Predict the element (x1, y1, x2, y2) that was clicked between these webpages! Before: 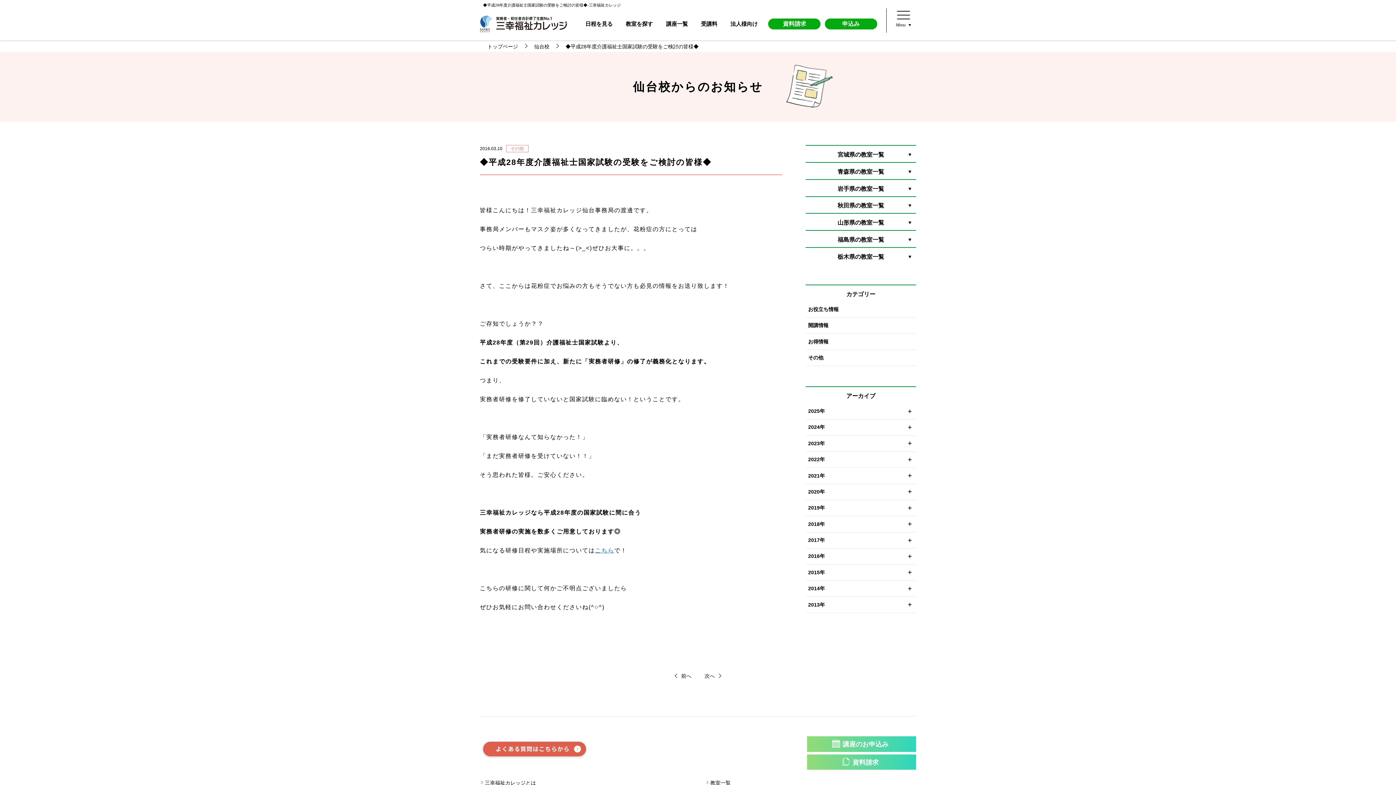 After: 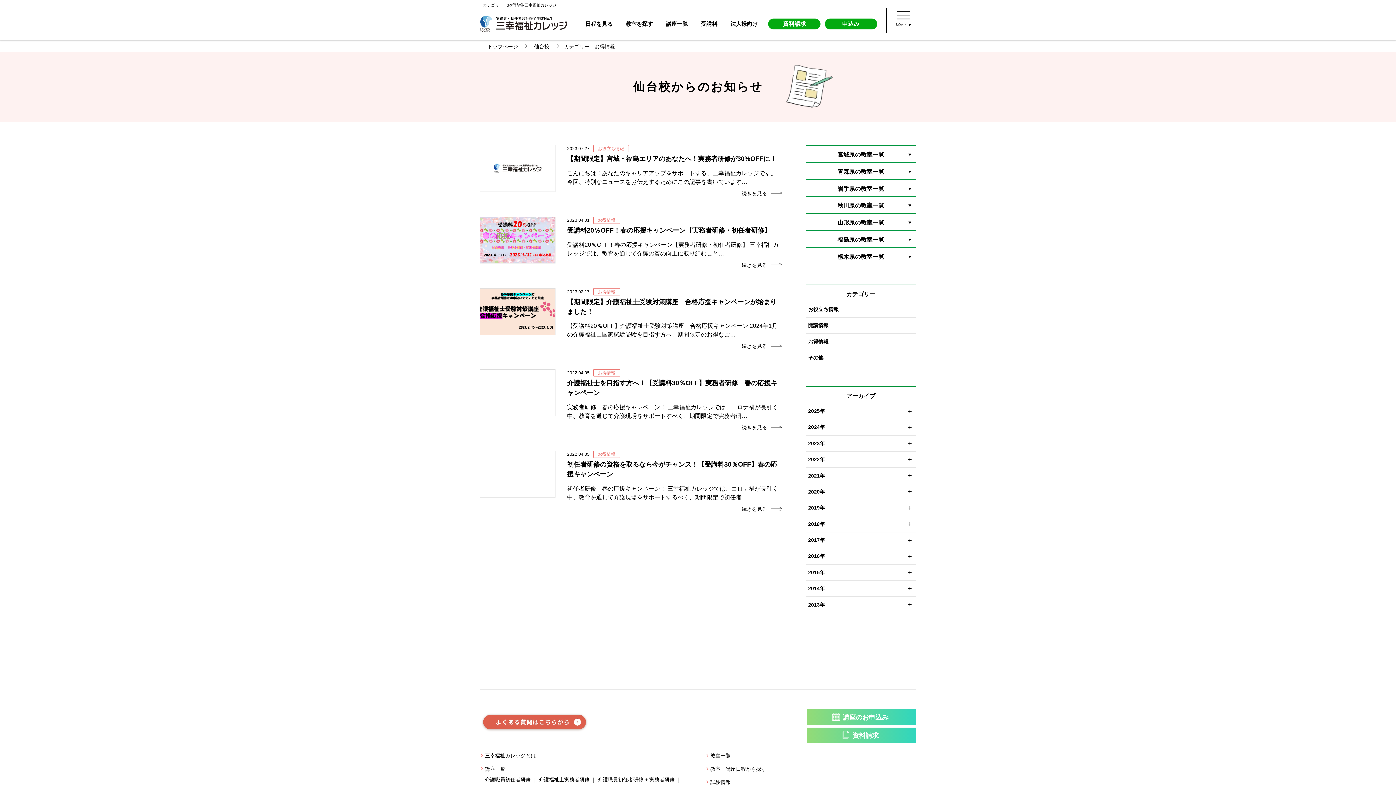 Action: label: お得情報 bbox: (805, 333, 916, 349)